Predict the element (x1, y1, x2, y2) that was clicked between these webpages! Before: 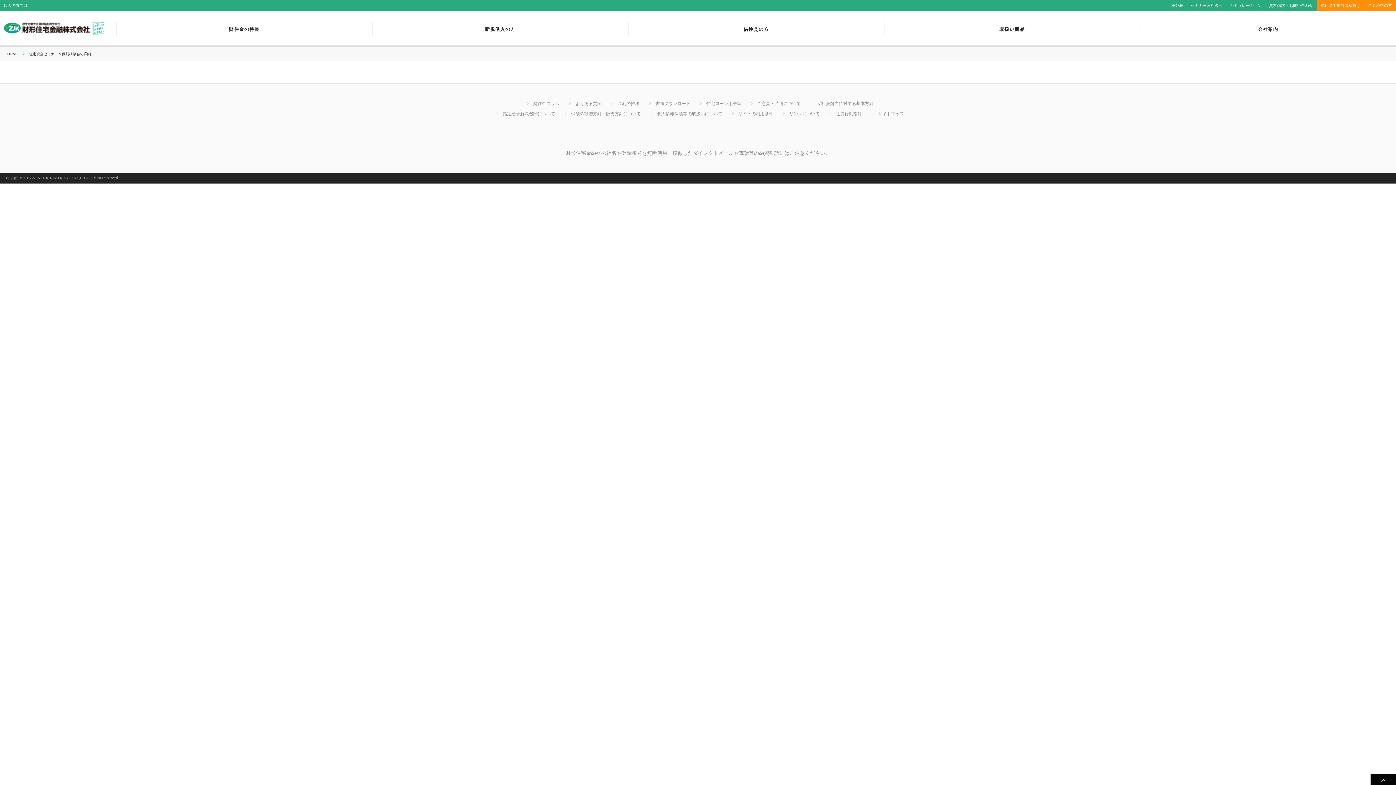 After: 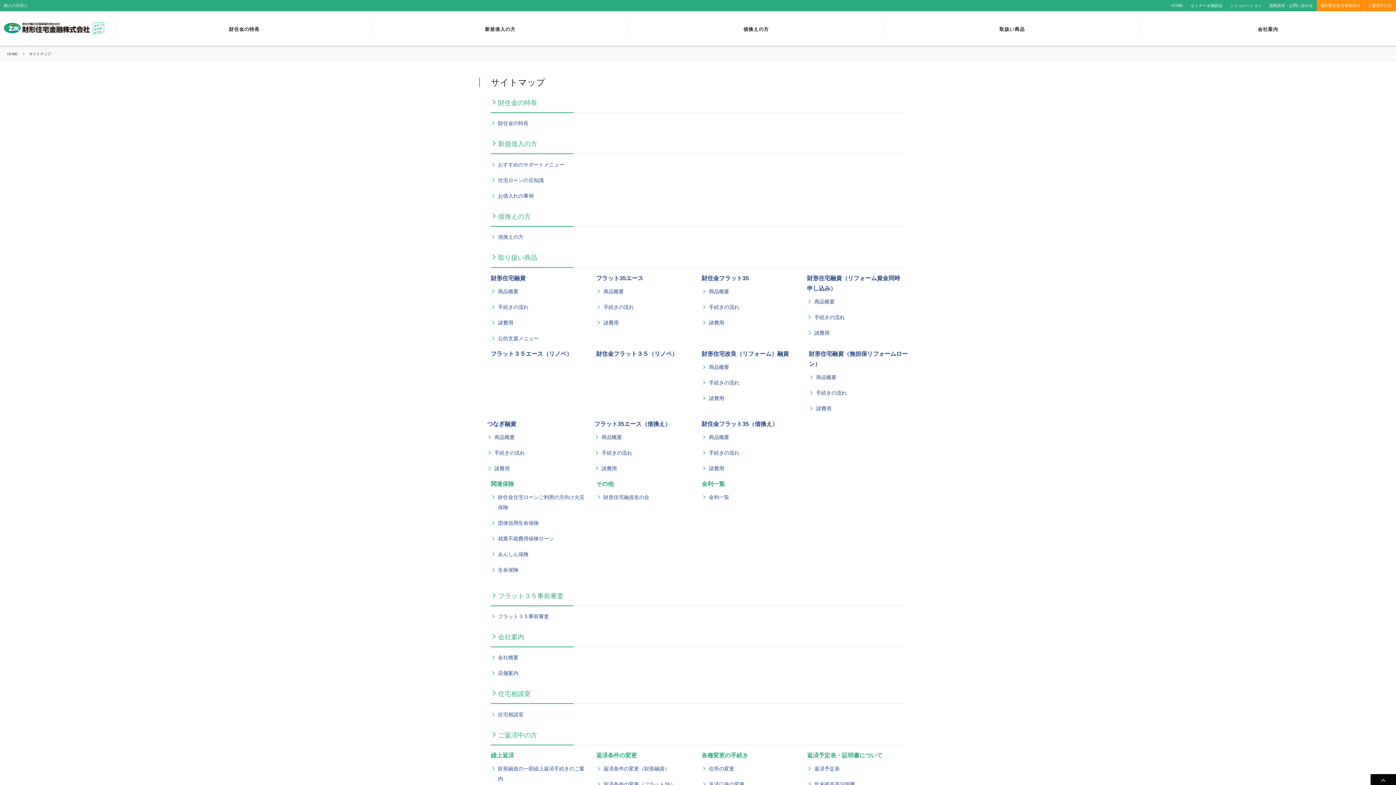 Action: label: サイトマップ bbox: (878, 111, 904, 116)